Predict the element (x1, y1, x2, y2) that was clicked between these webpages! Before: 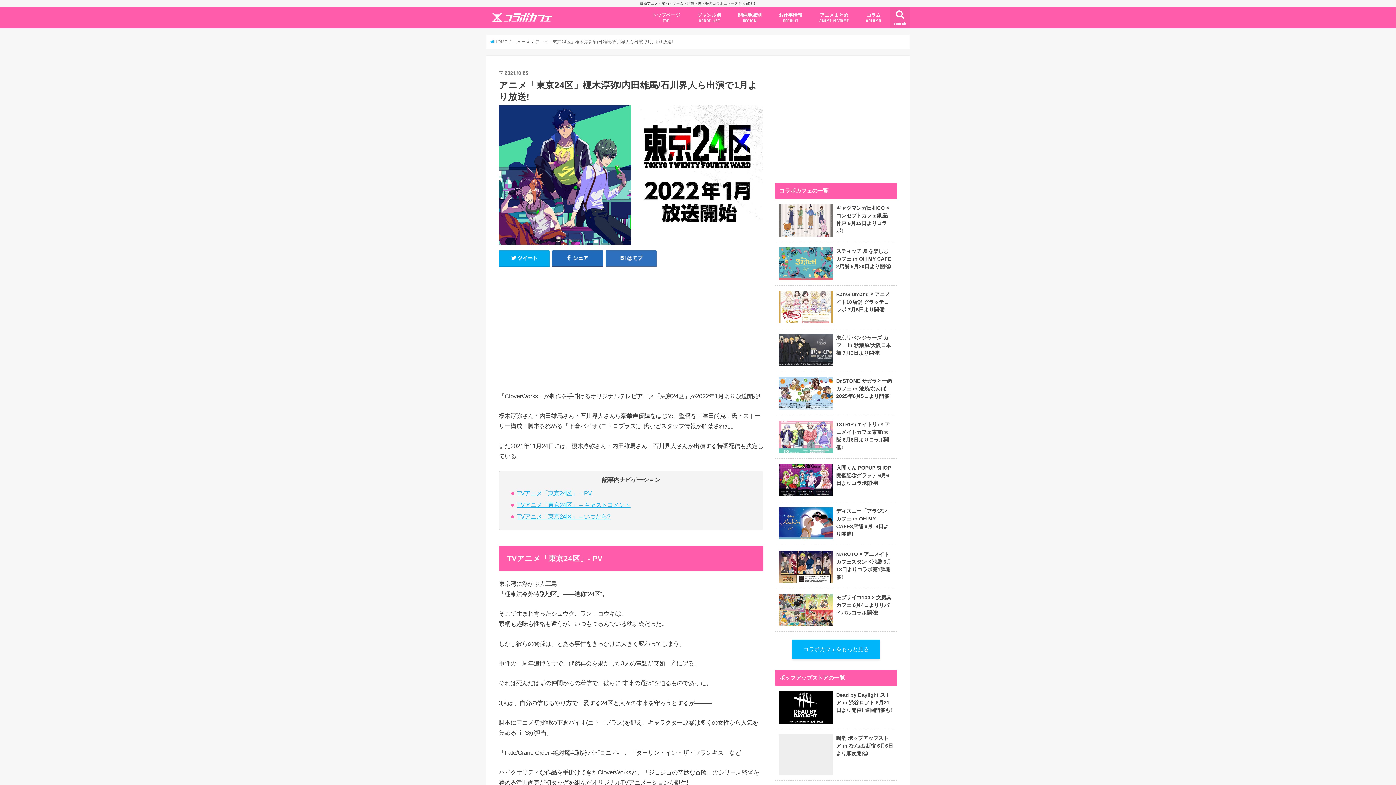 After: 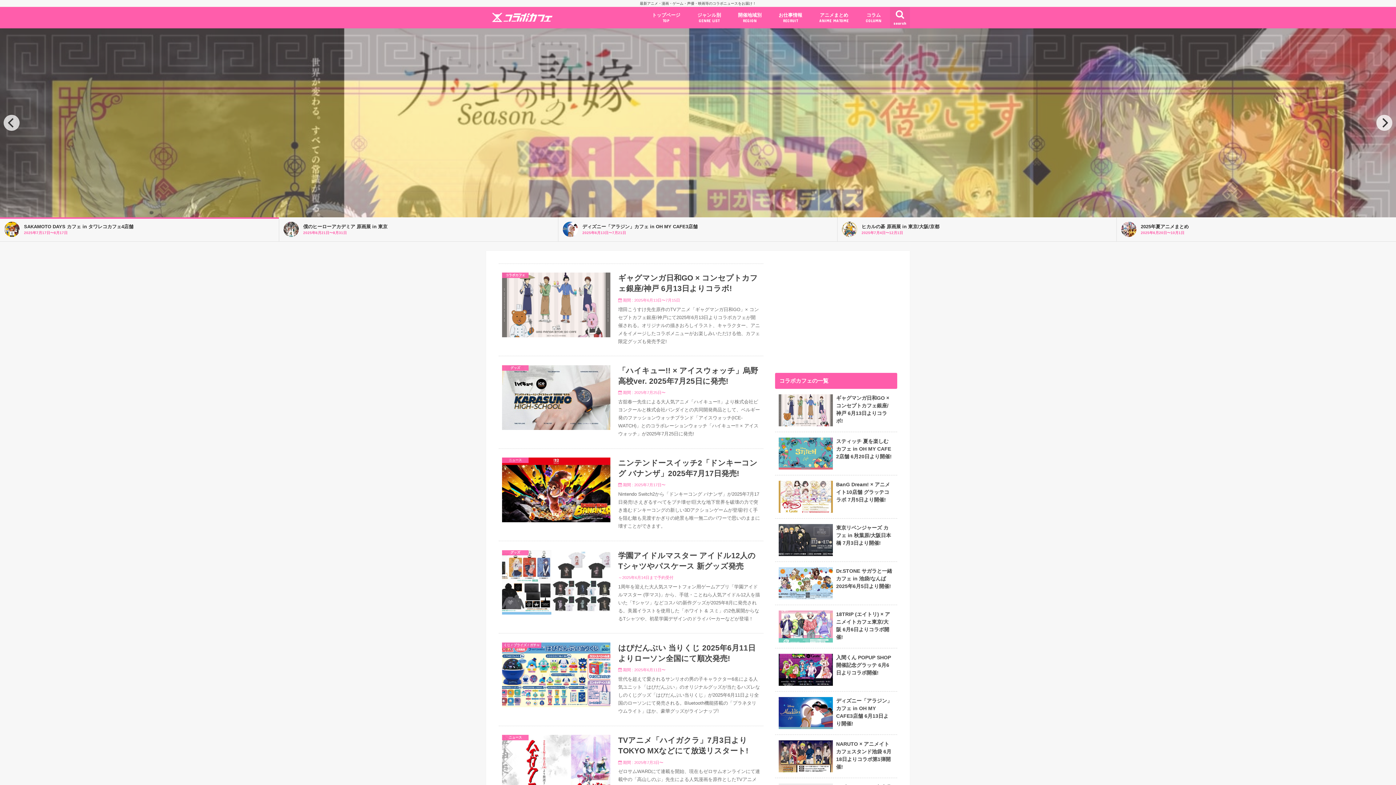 Action: label: Collabo Cafe bbox: (492, 12, 552, 21)